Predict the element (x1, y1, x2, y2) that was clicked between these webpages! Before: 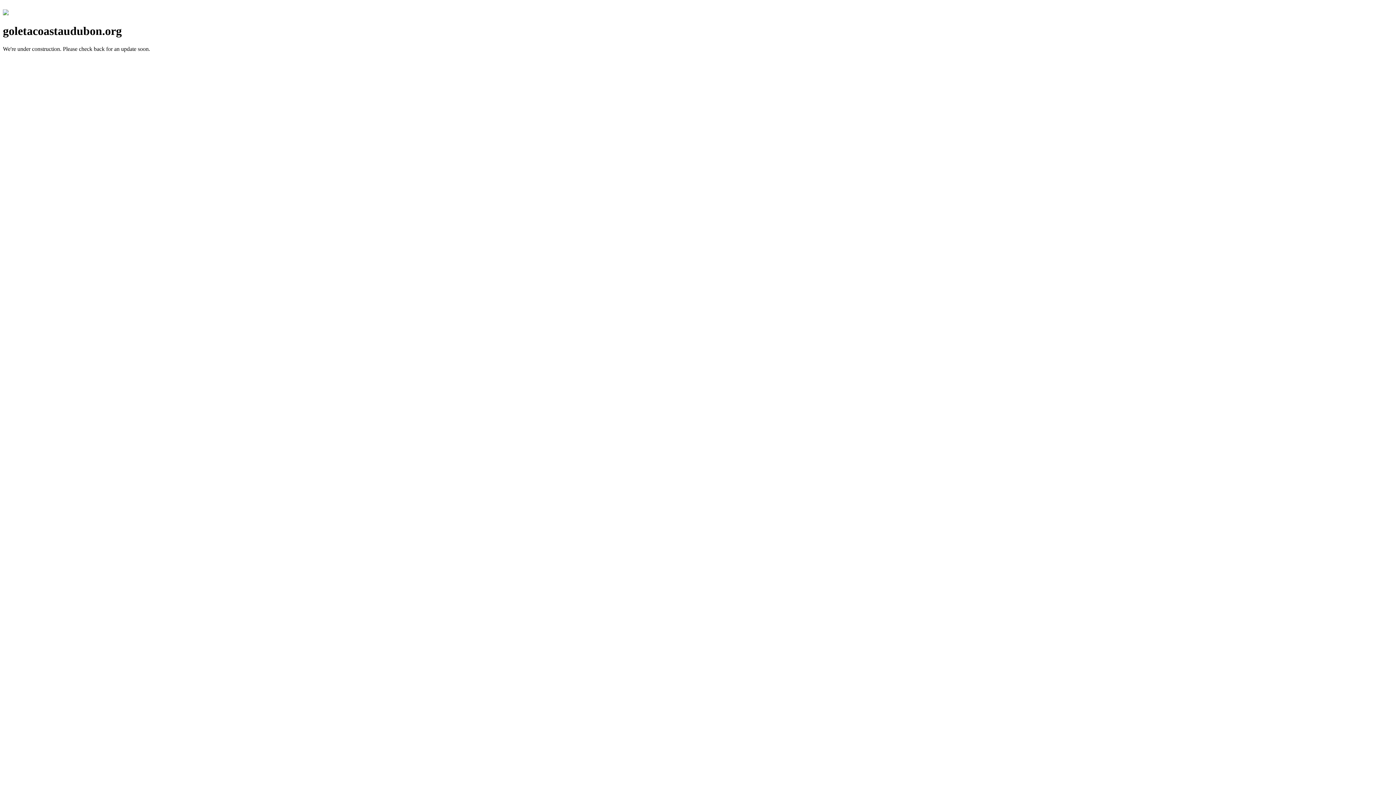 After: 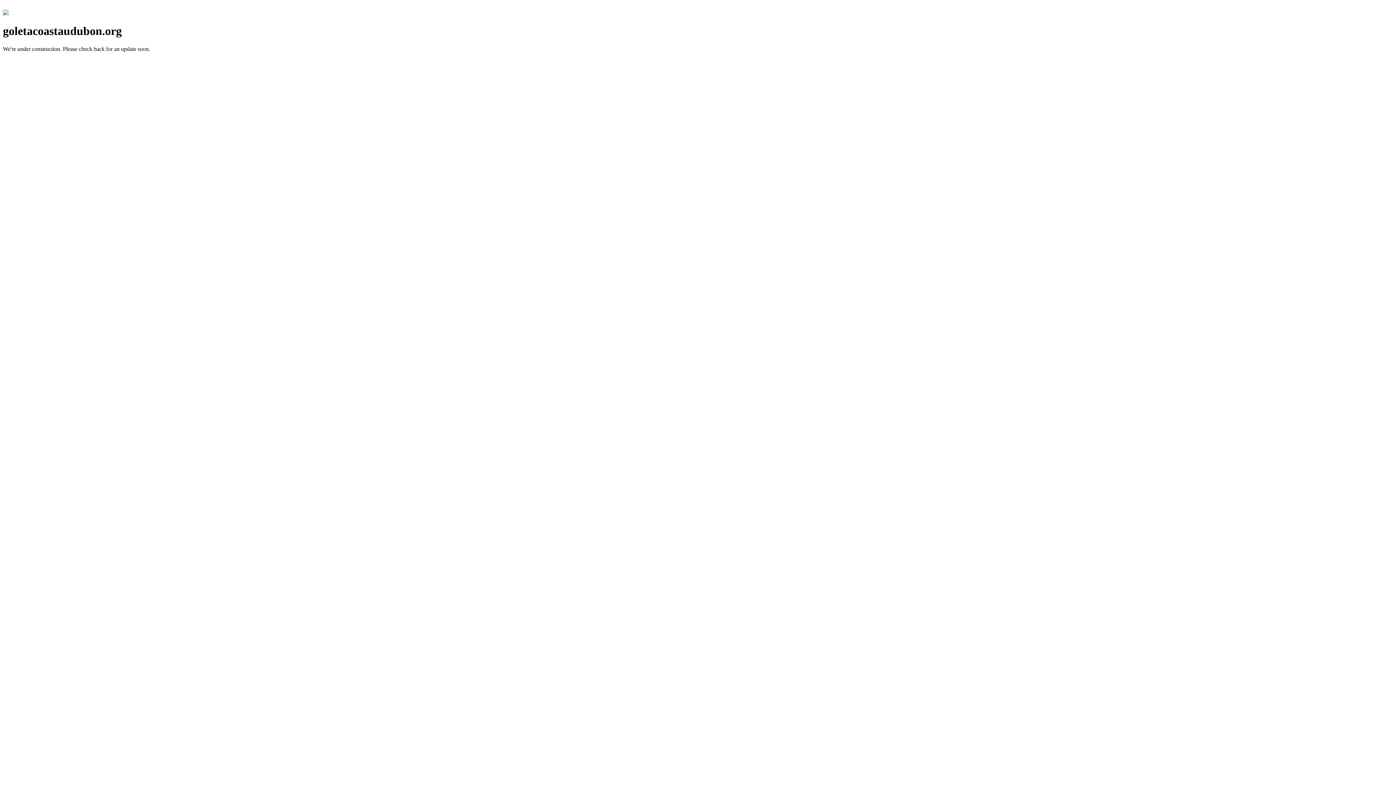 Action: bbox: (2, 10, 8, 16)